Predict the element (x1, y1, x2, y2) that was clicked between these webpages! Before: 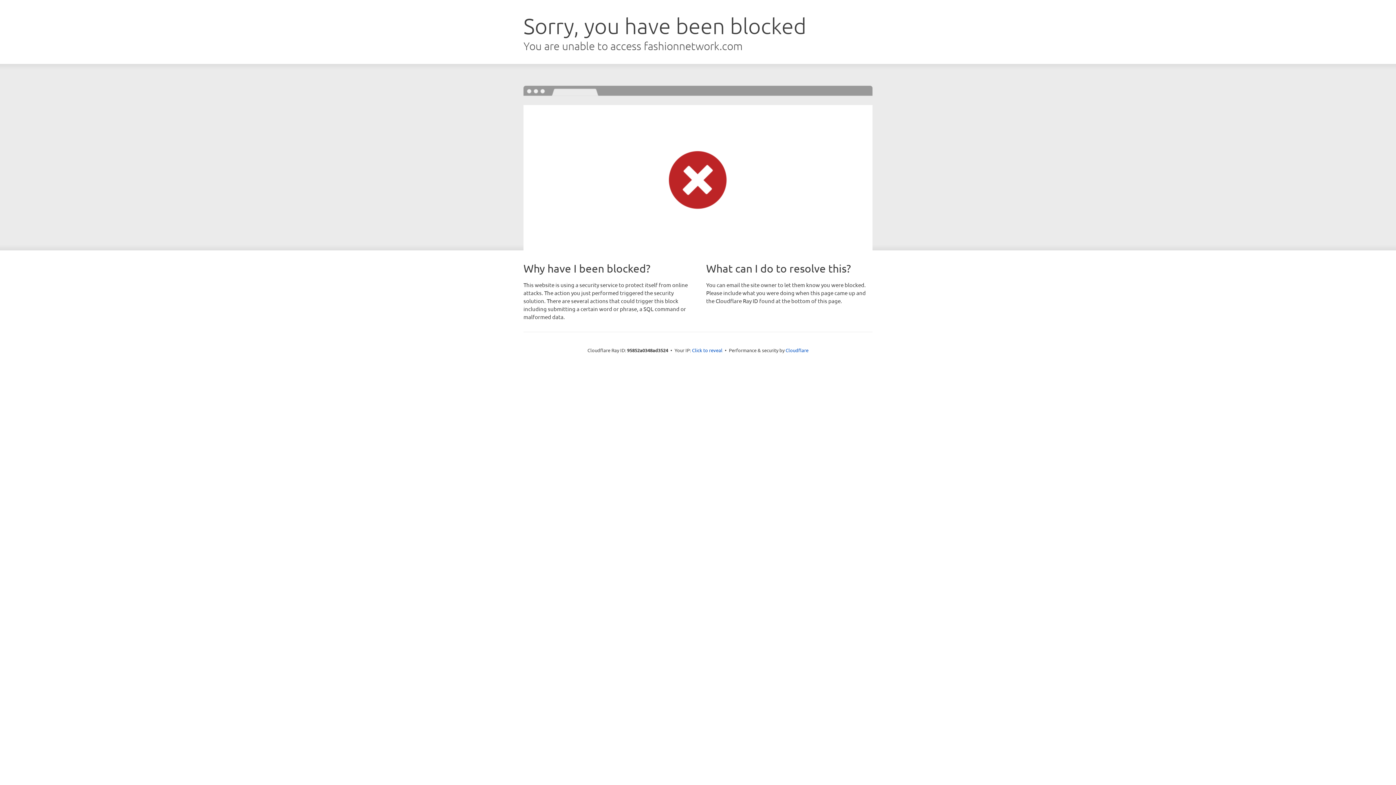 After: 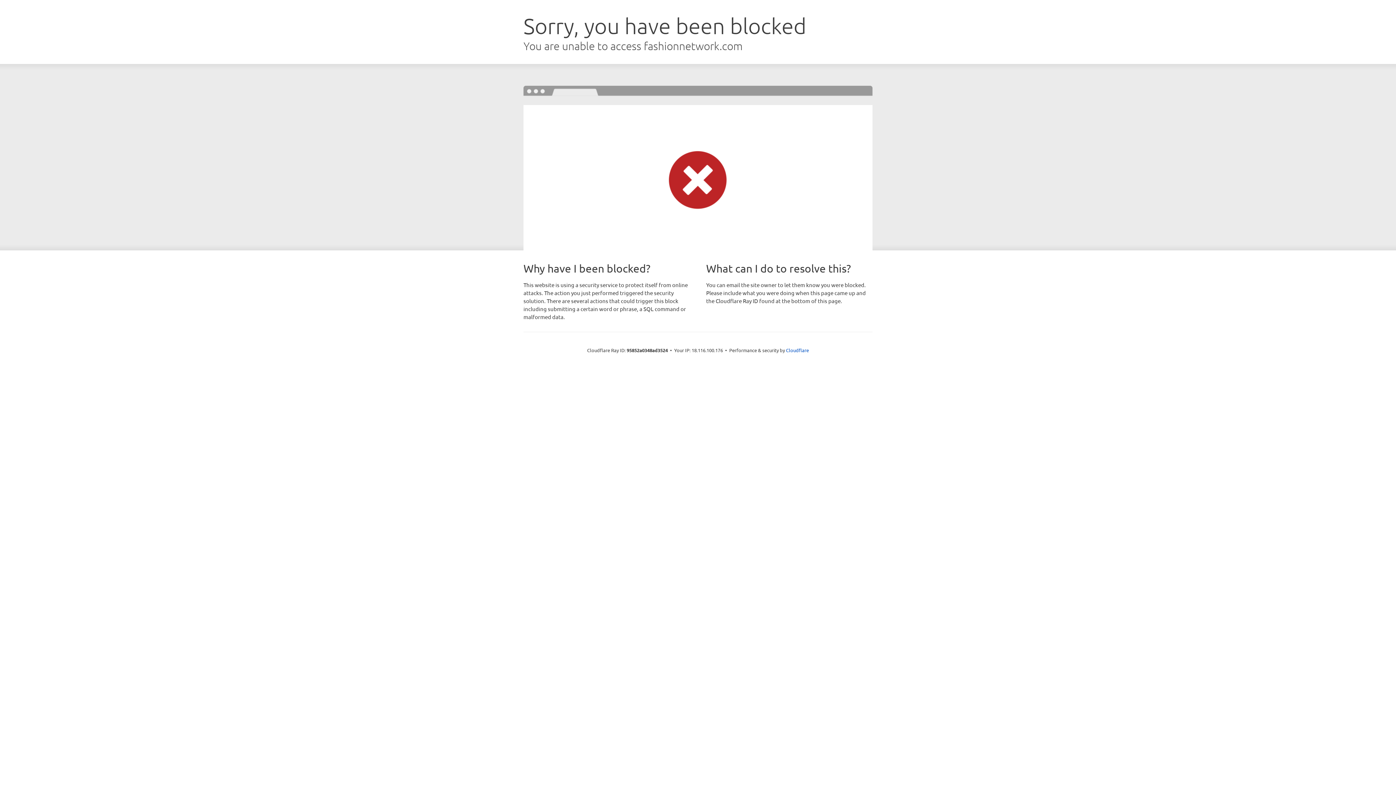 Action: bbox: (692, 346, 722, 353) label: Click to reveal